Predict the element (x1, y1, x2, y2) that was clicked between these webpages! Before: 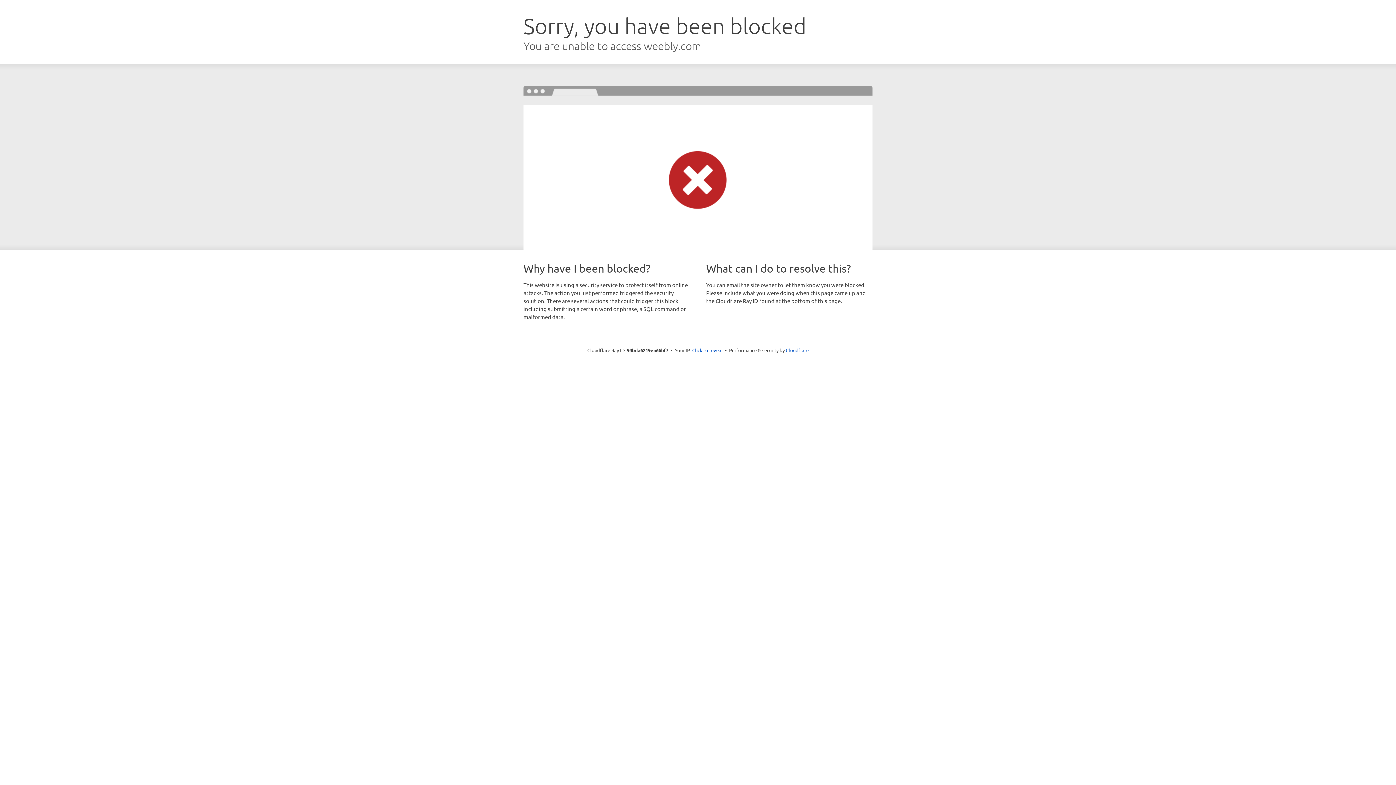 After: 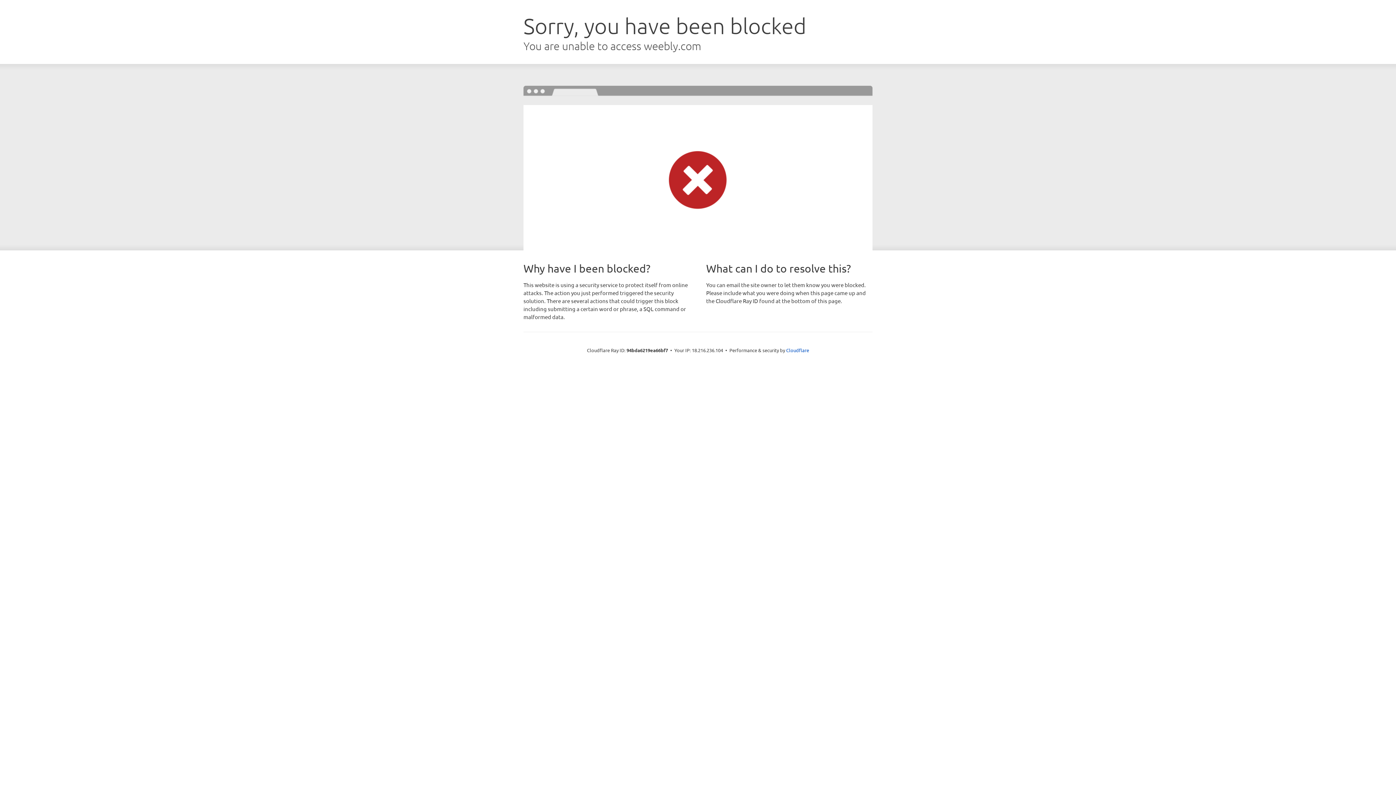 Action: label: Click to reveal bbox: (692, 346, 722, 353)